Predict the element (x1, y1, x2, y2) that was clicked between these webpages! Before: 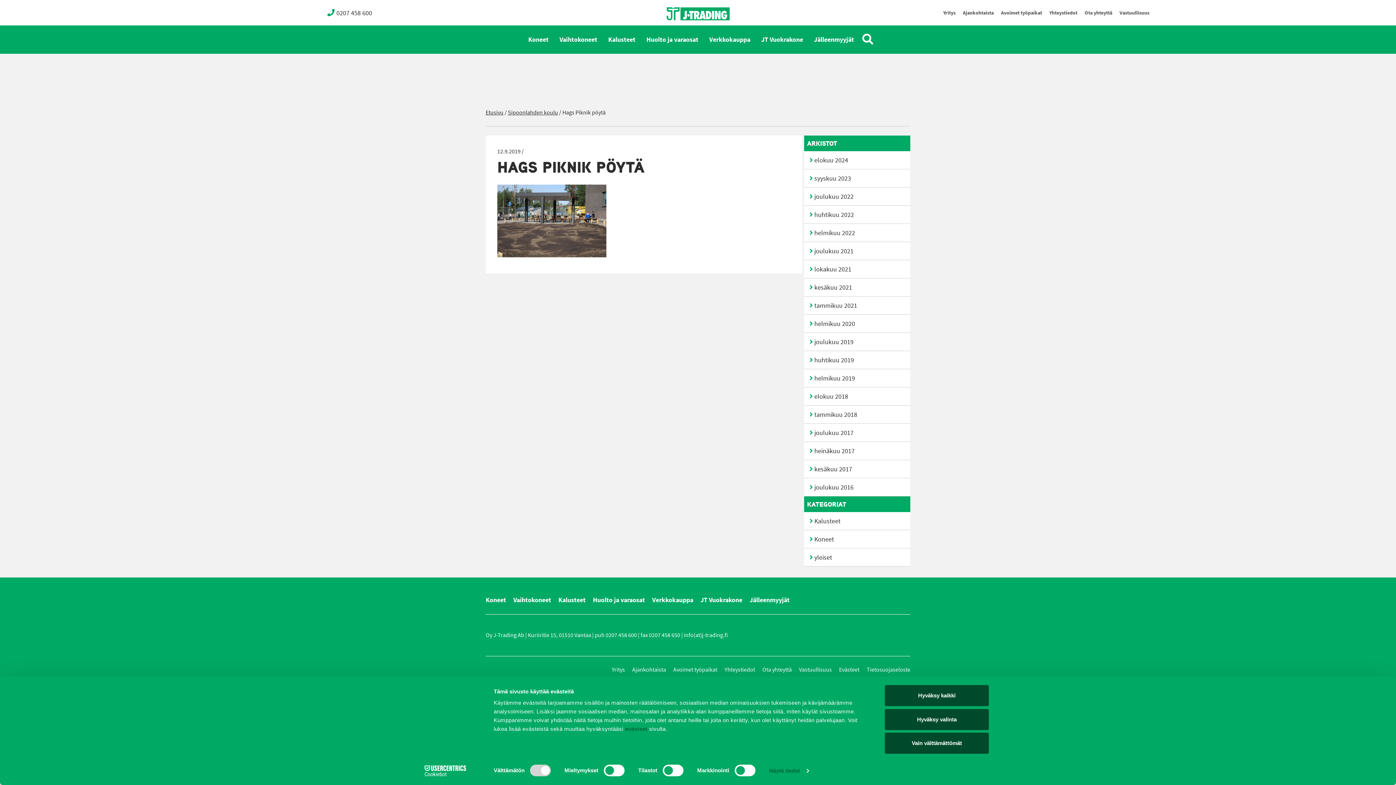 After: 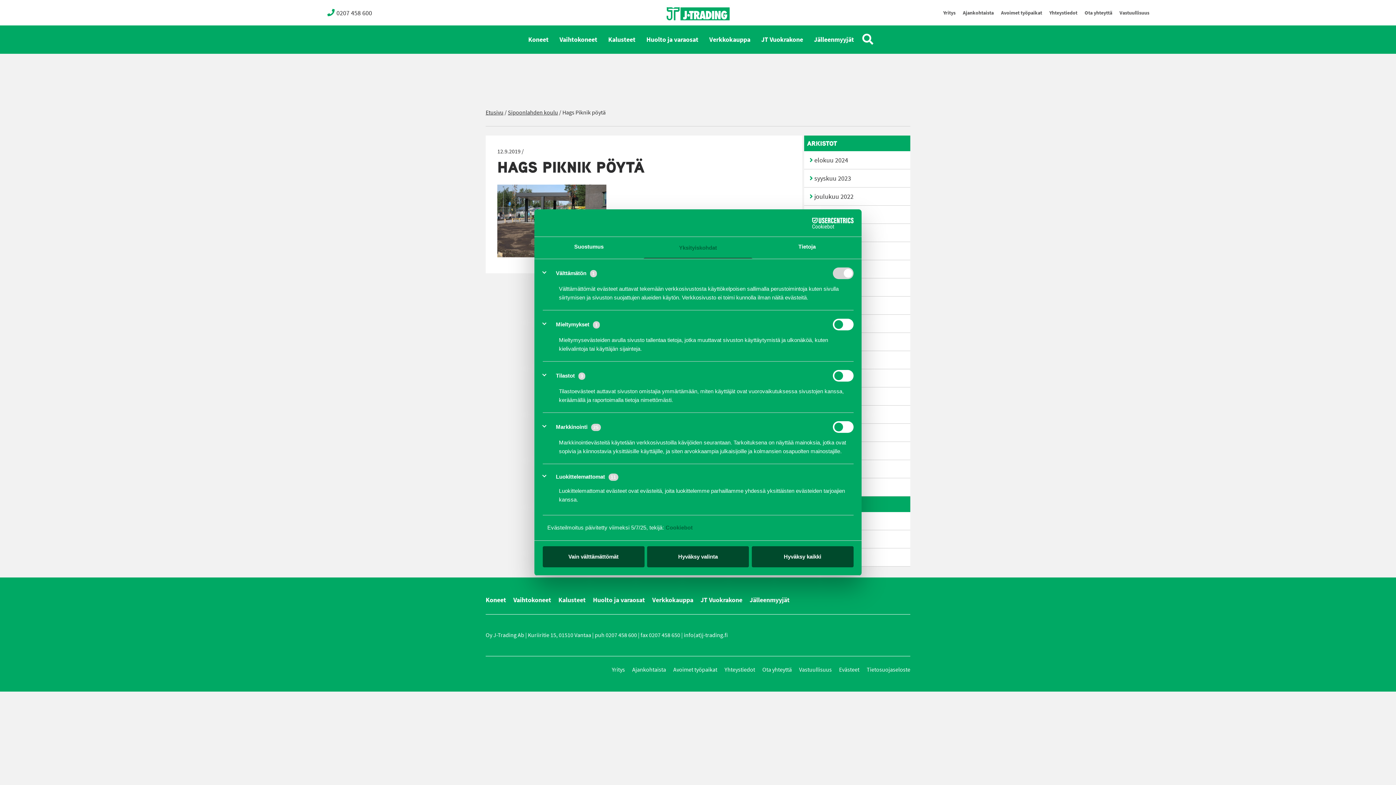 Action: bbox: (769, 765, 808, 776) label: Näytä tiedot